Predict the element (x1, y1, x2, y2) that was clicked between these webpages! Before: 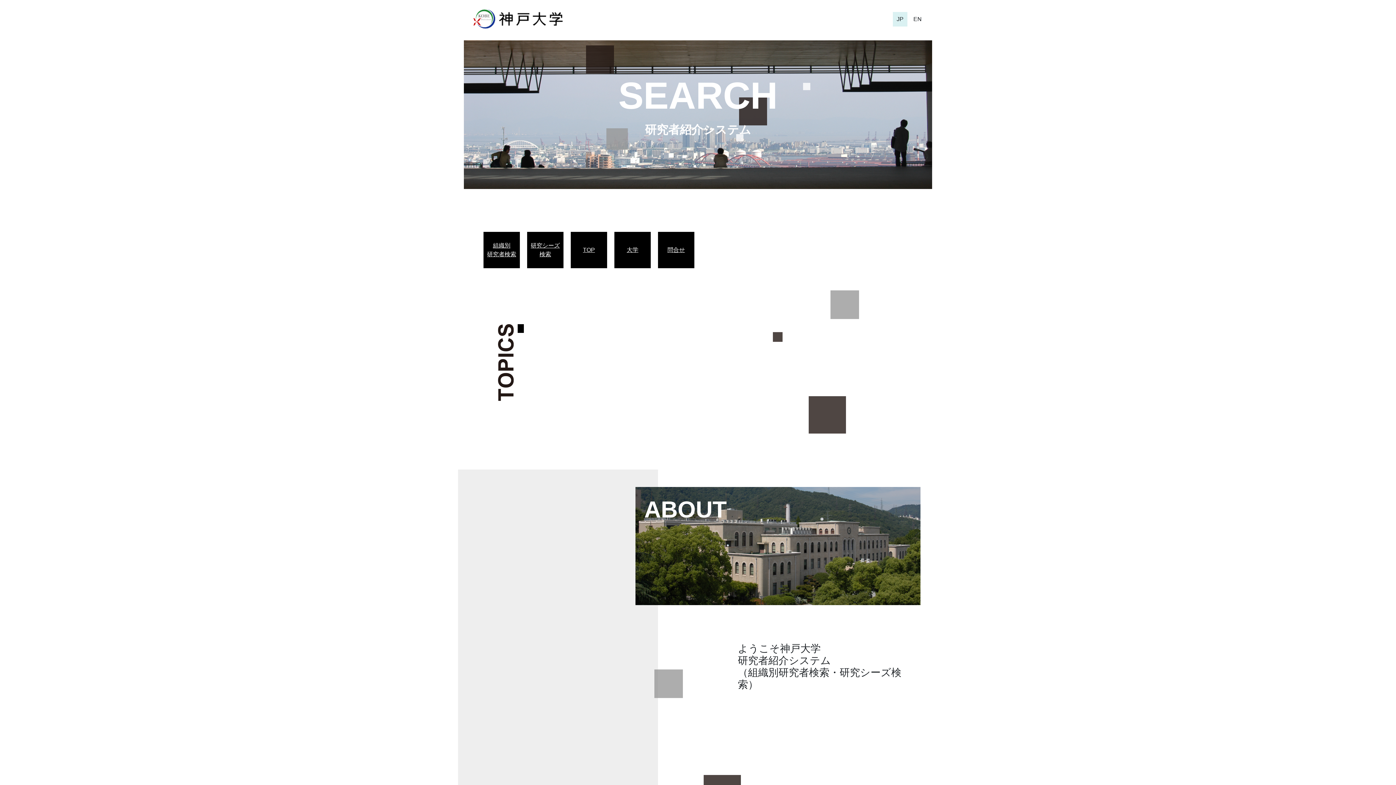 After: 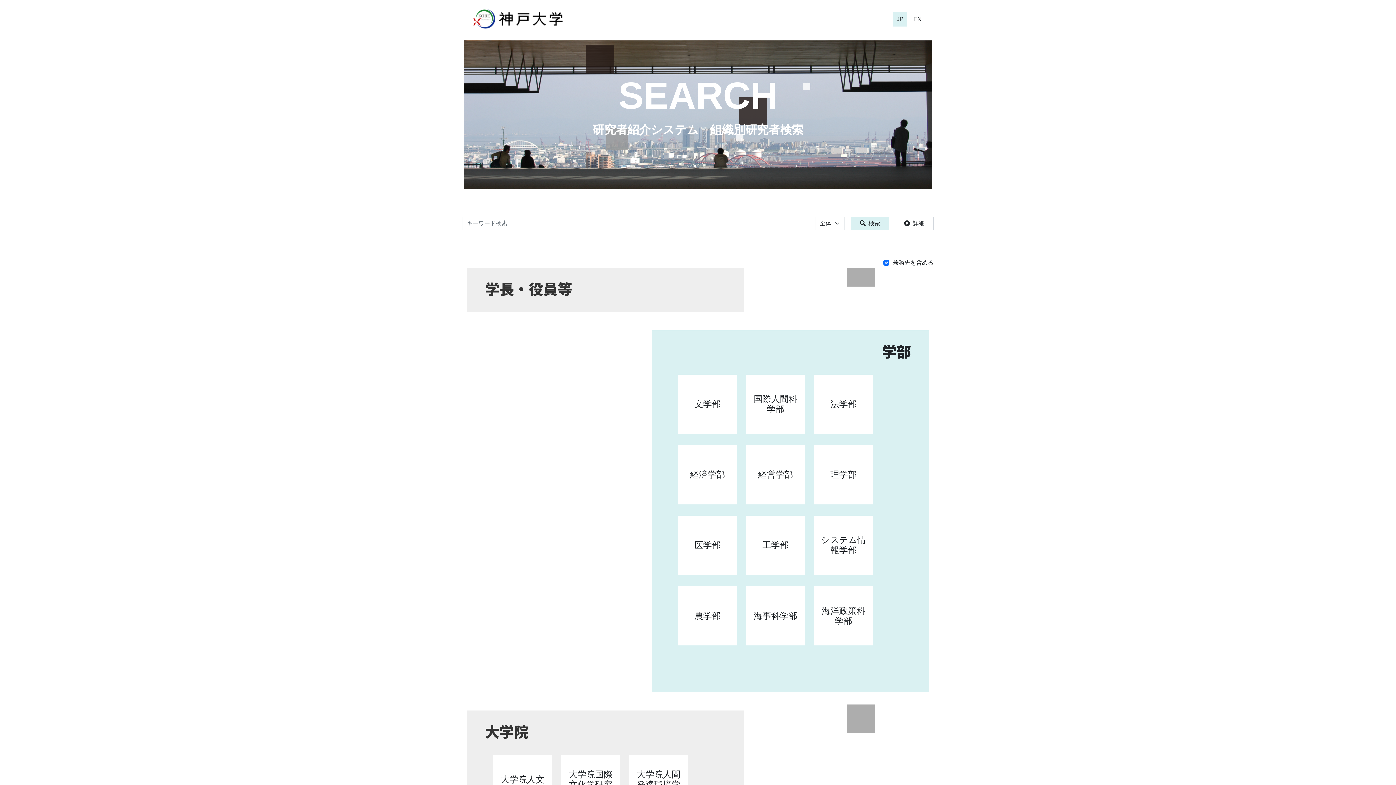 Action: label: SEARCH bbox: (618, 74, 777, 116)